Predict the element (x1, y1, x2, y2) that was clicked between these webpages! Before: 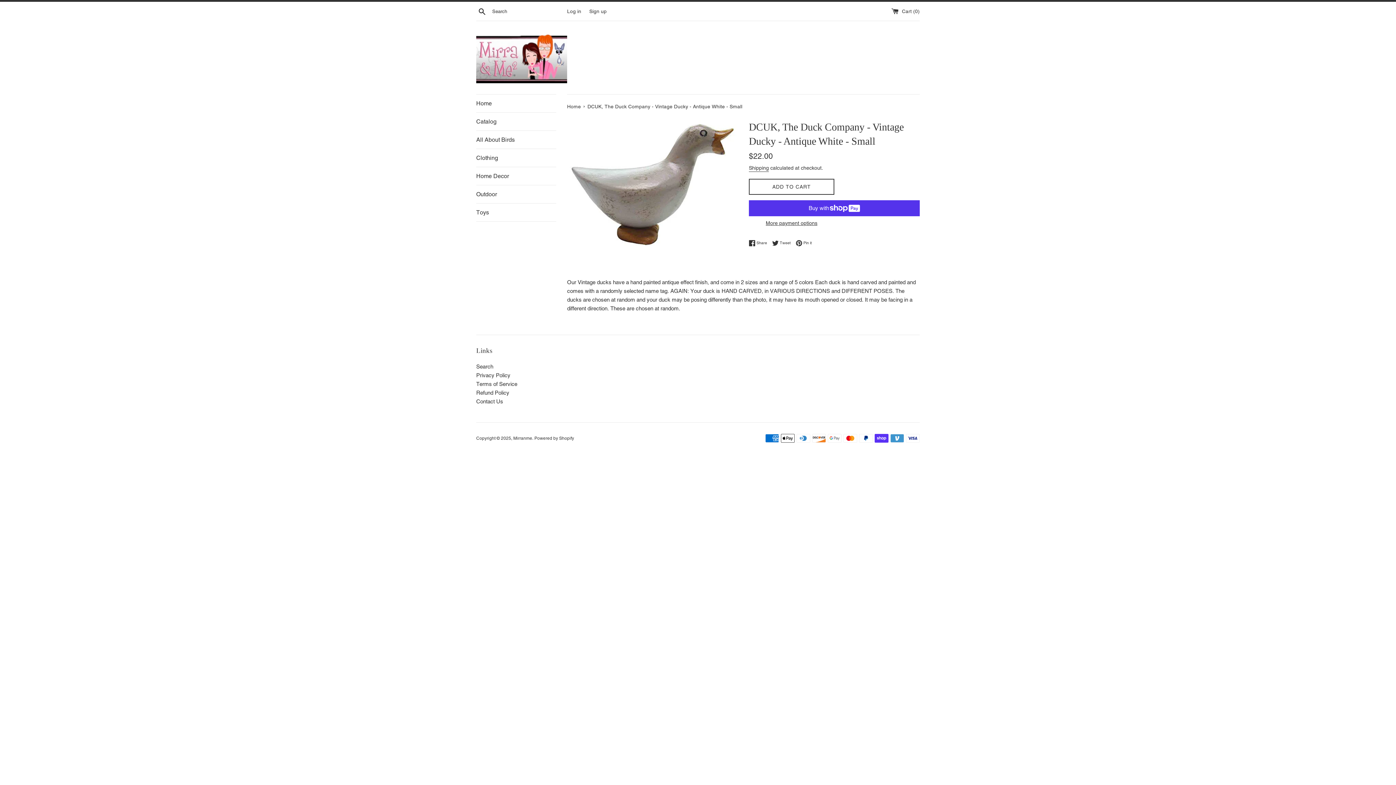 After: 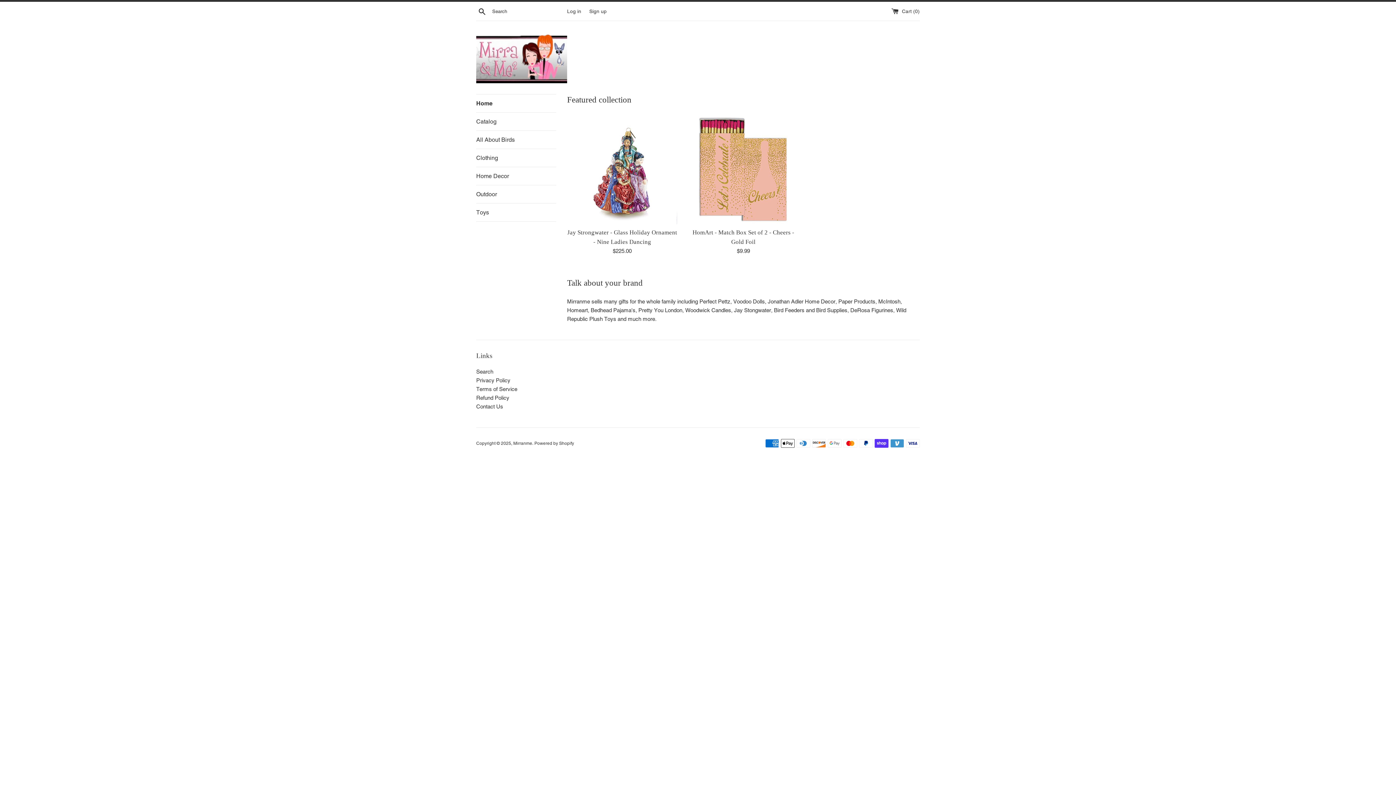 Action: bbox: (476, 94, 556, 112) label: Home